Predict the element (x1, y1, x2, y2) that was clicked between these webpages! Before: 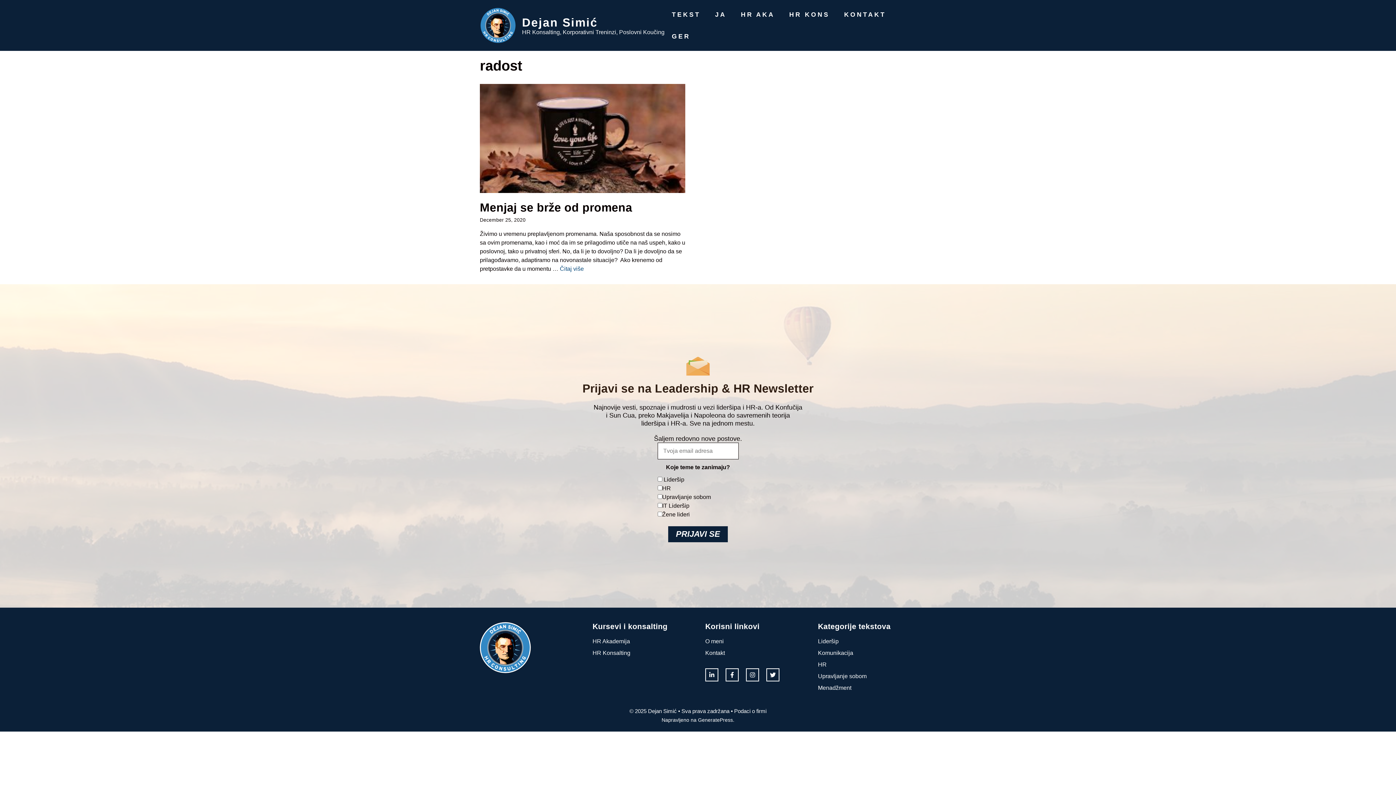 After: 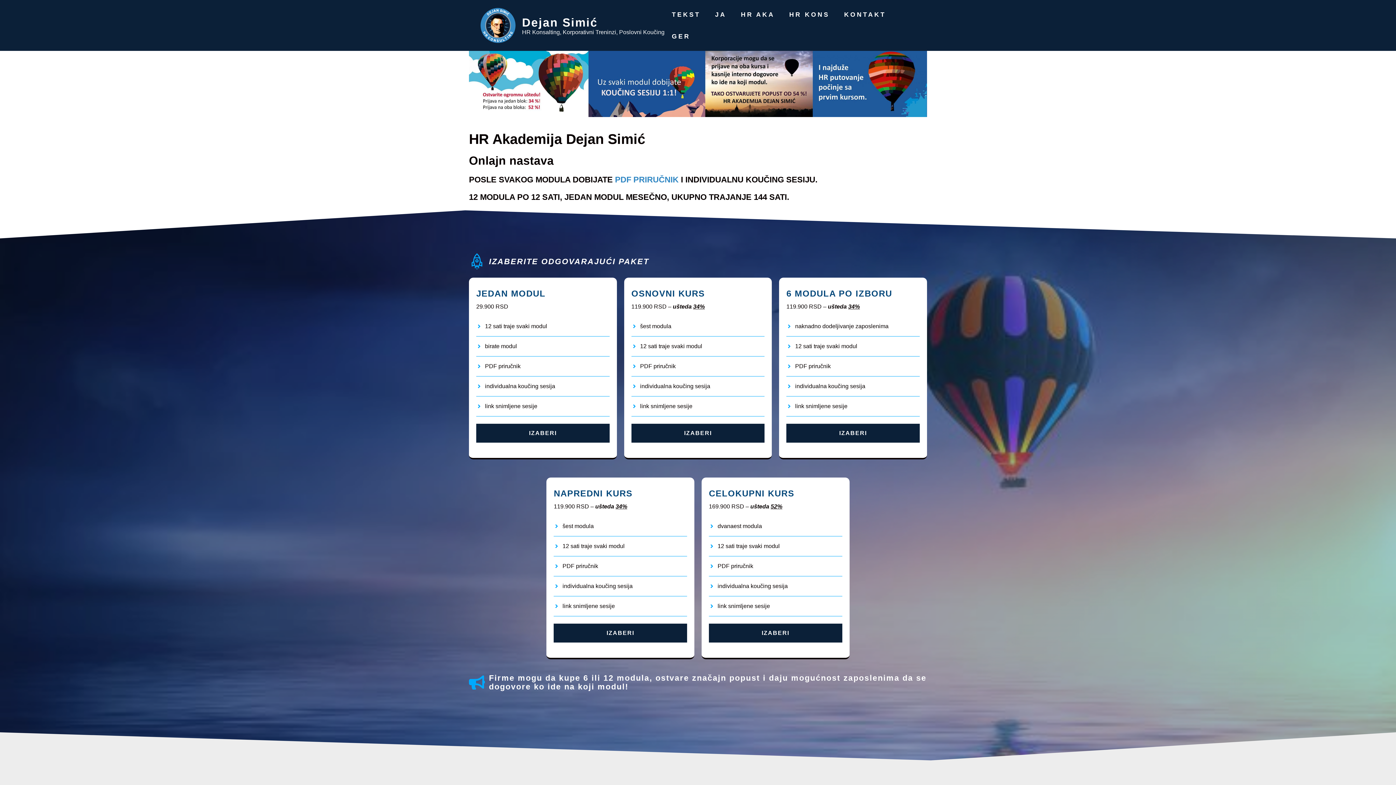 Action: label: HR Akademija bbox: (592, 638, 630, 644)